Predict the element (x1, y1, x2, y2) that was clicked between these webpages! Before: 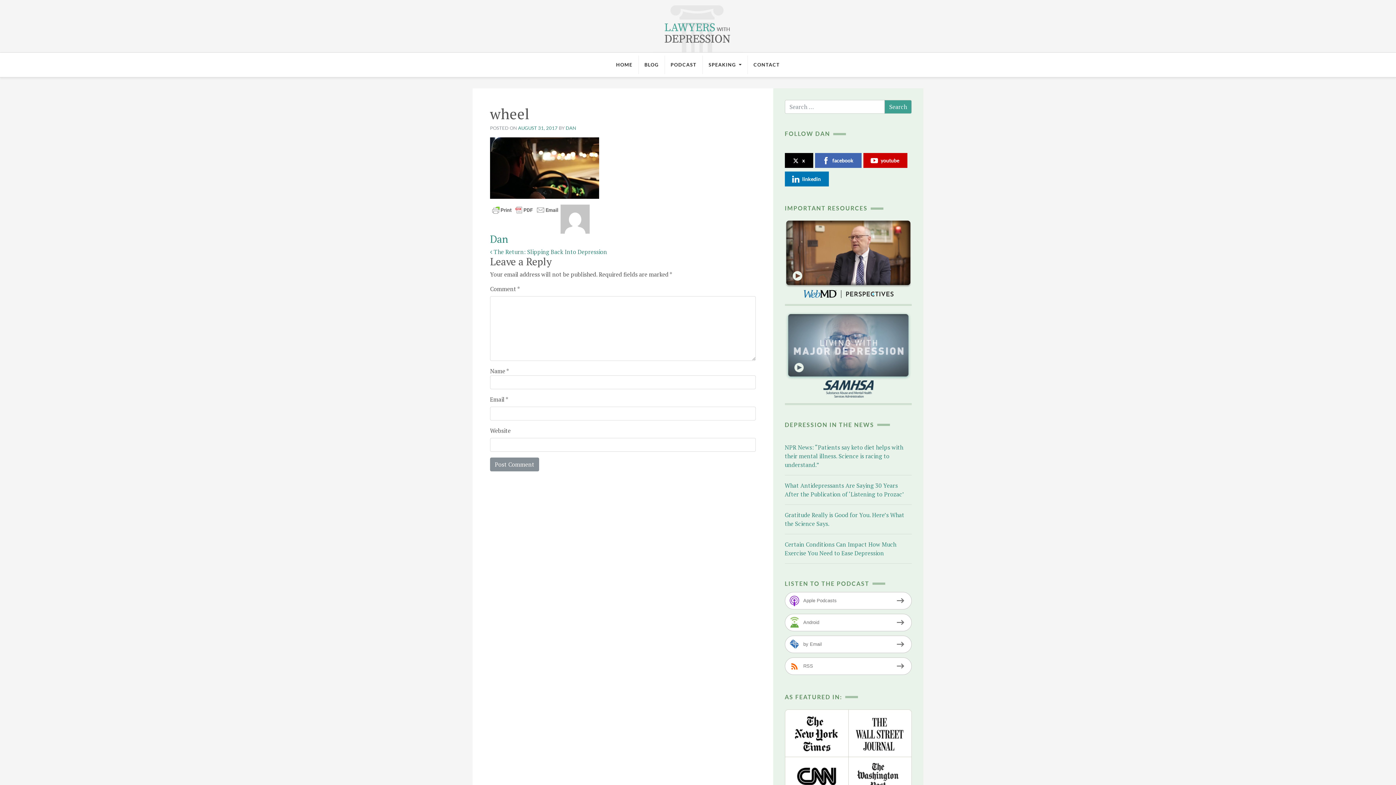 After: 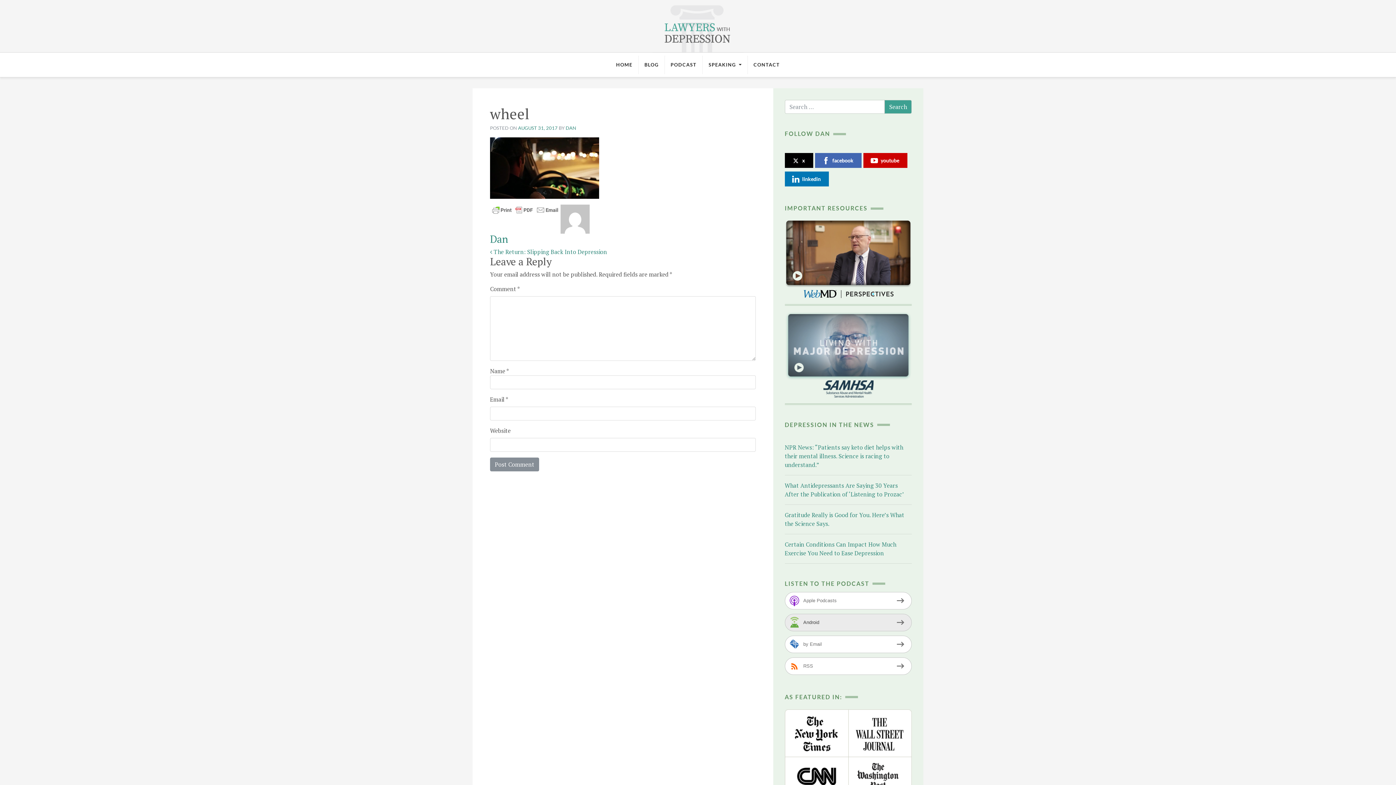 Action: label: Android bbox: (784, 614, 911, 631)